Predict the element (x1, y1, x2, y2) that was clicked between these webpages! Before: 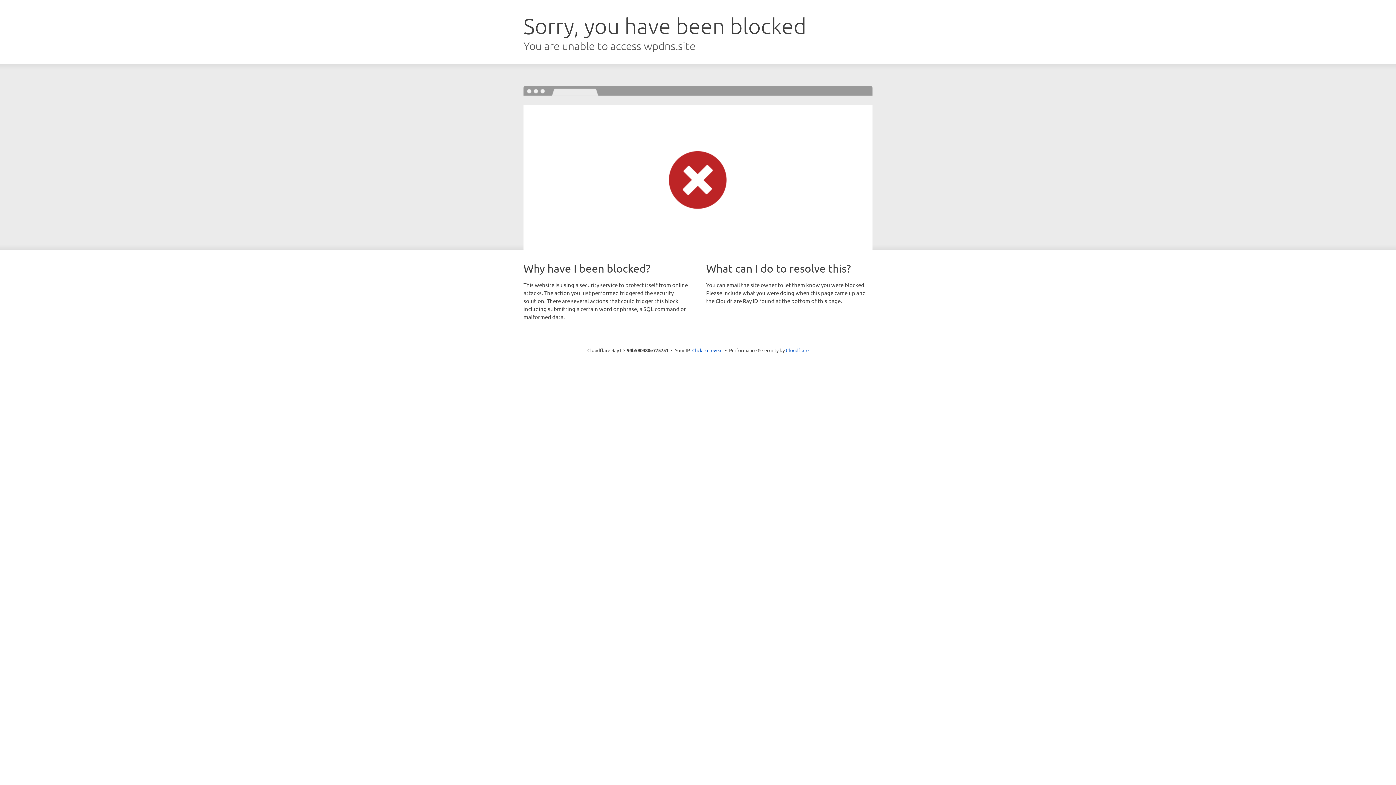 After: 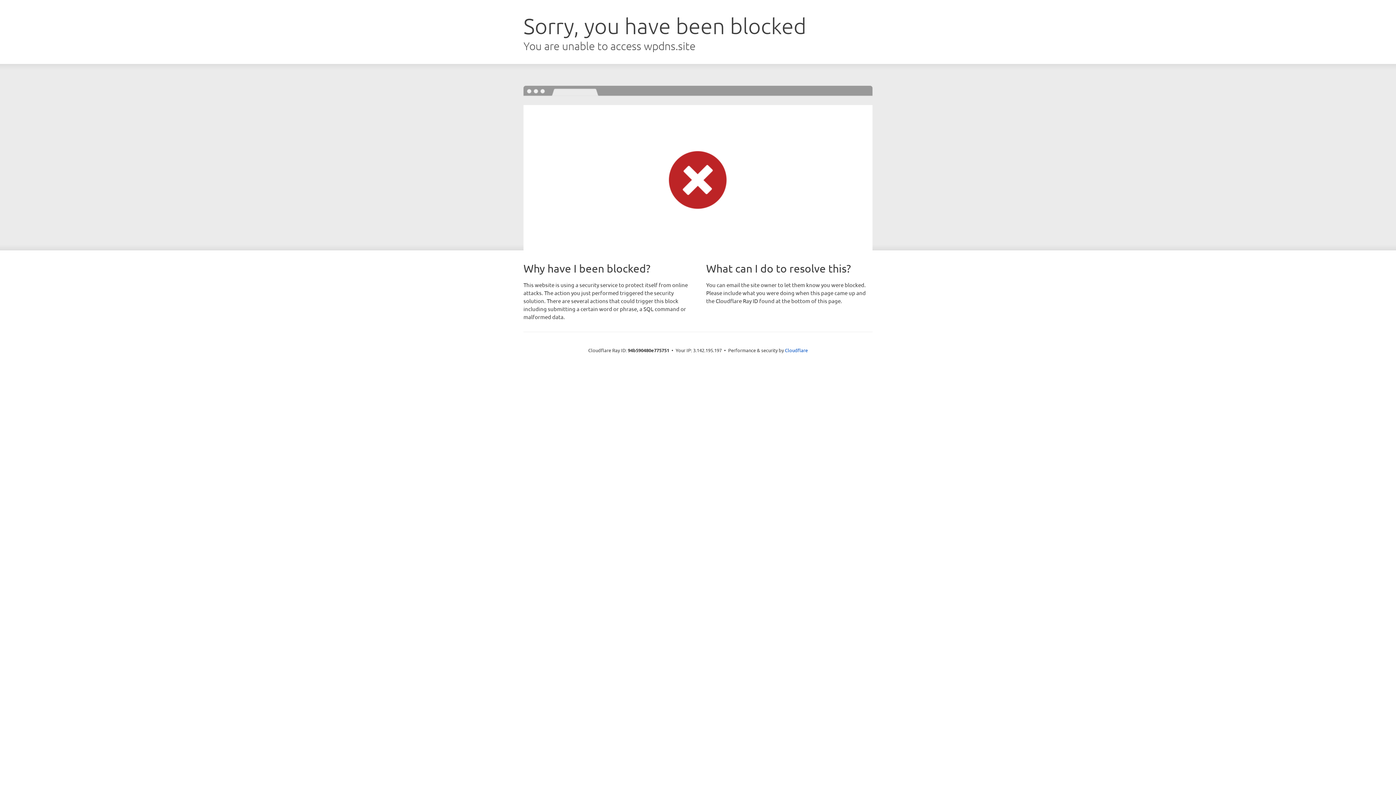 Action: bbox: (692, 346, 722, 353) label: Click to reveal